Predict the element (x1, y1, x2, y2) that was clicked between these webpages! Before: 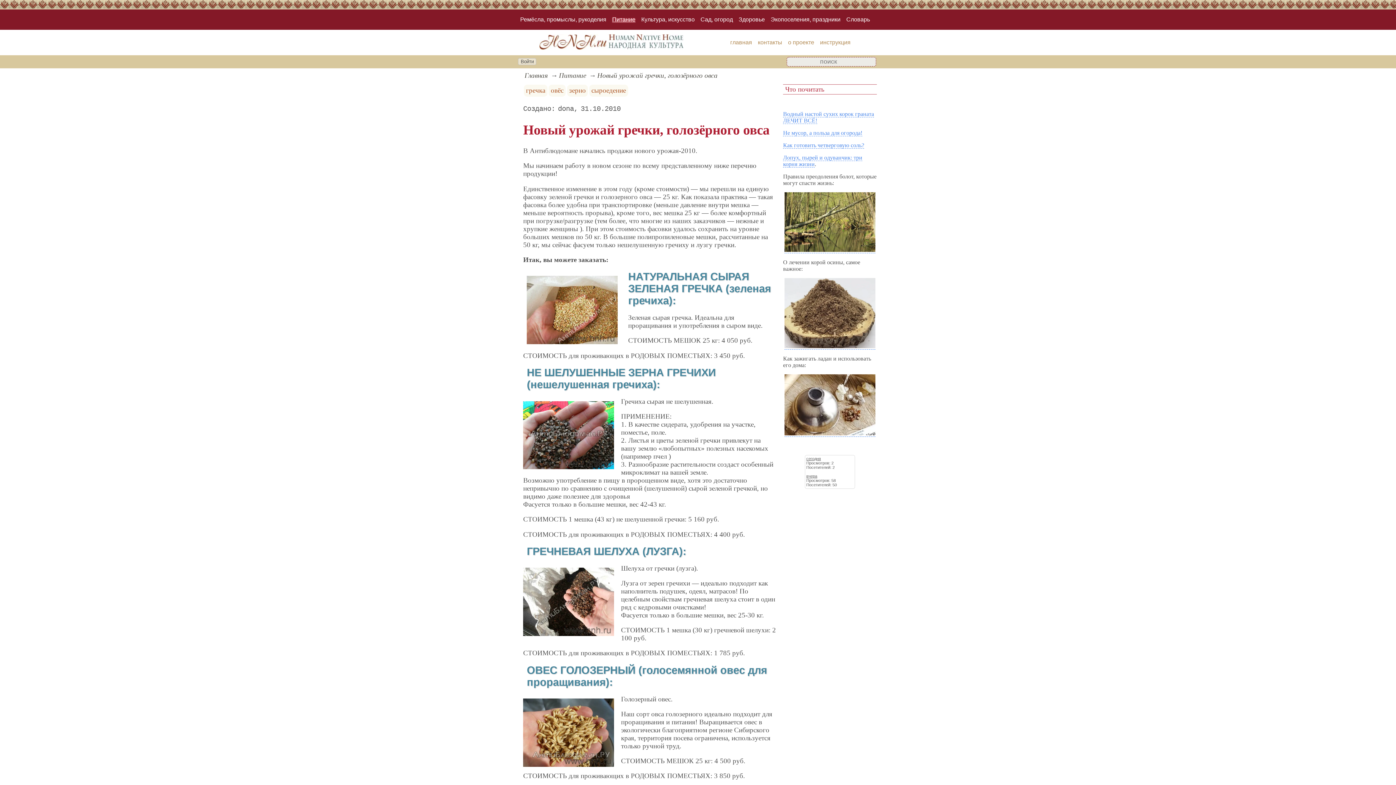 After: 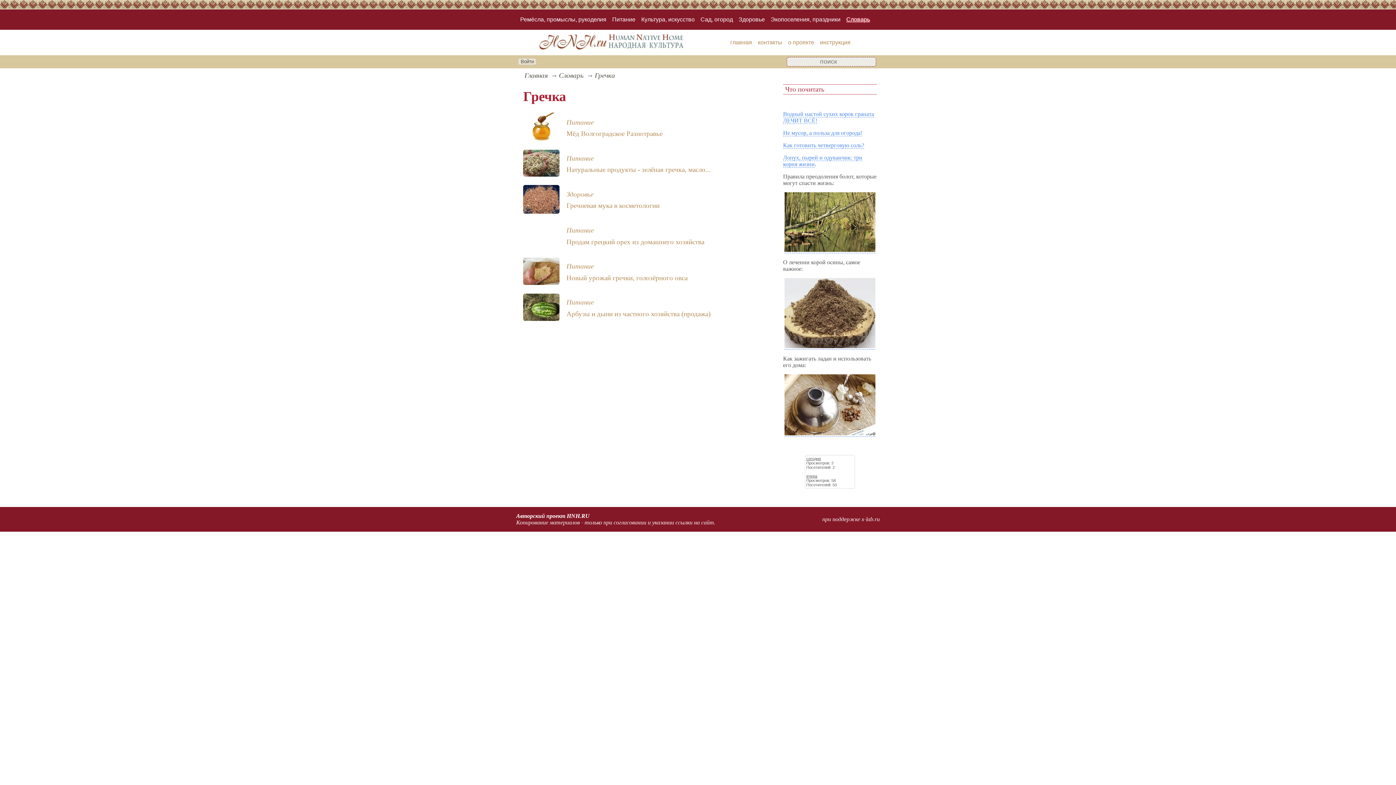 Action: label: гречка bbox: (526, 86, 545, 94)